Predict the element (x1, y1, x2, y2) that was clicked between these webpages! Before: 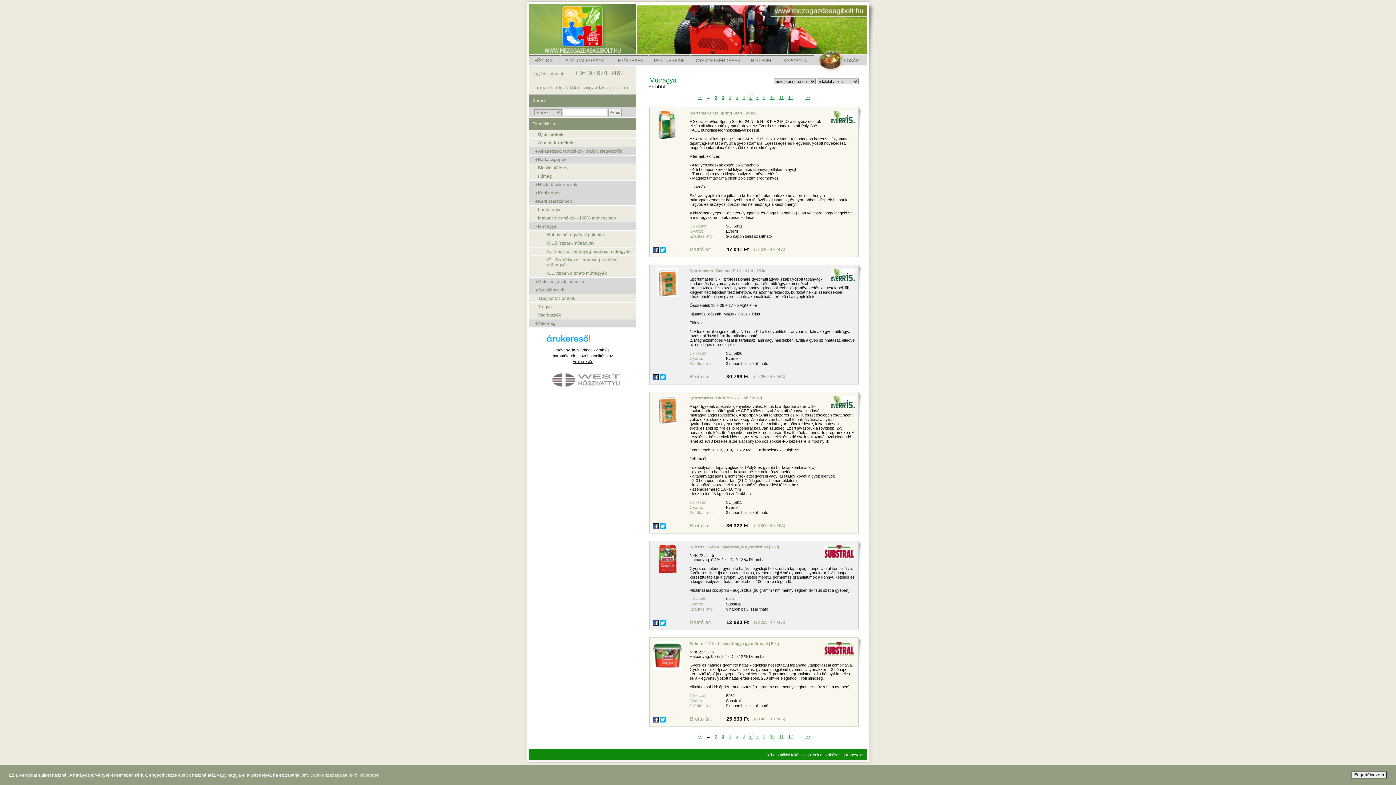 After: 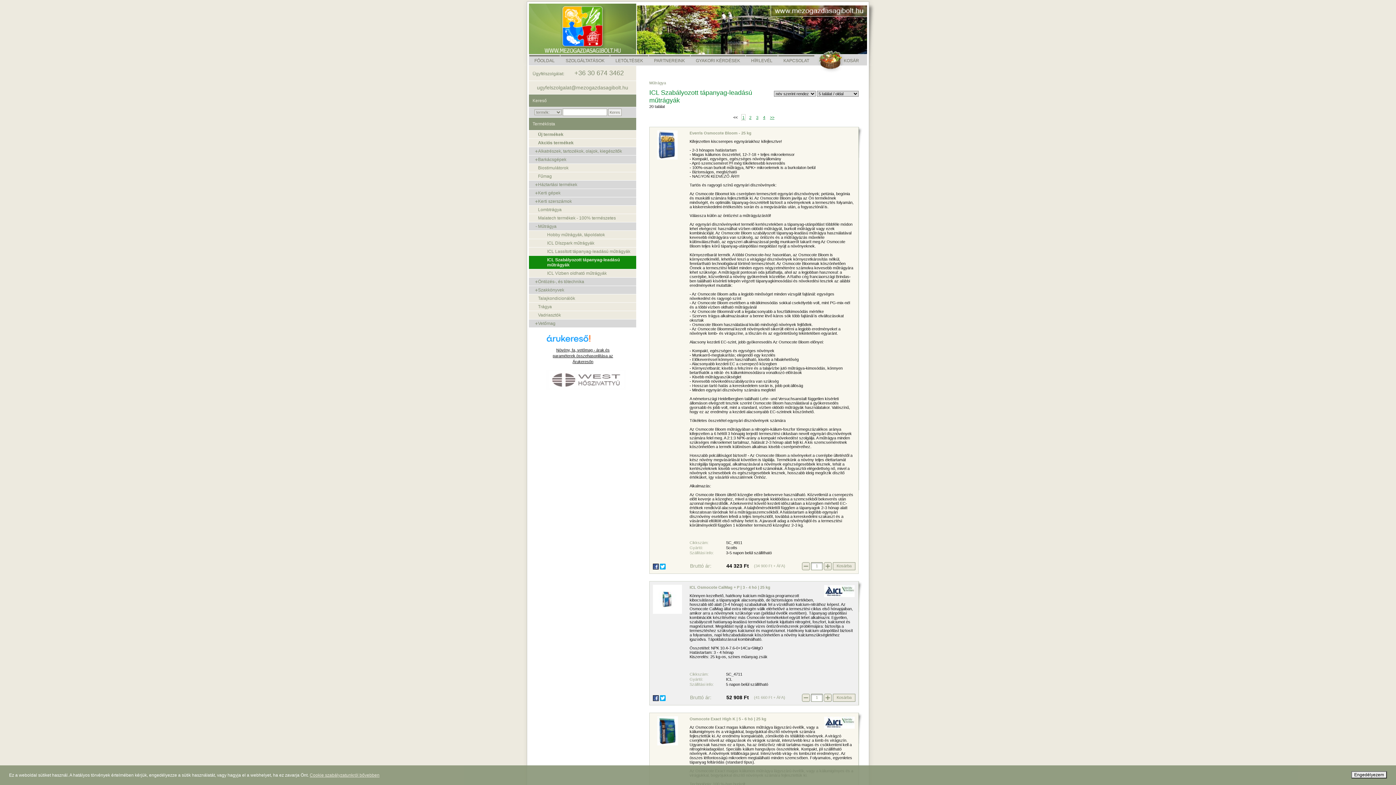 Action: label: ICL Szabályozott tápanyag-leadású műtrágyák bbox: (547, 257, 636, 267)